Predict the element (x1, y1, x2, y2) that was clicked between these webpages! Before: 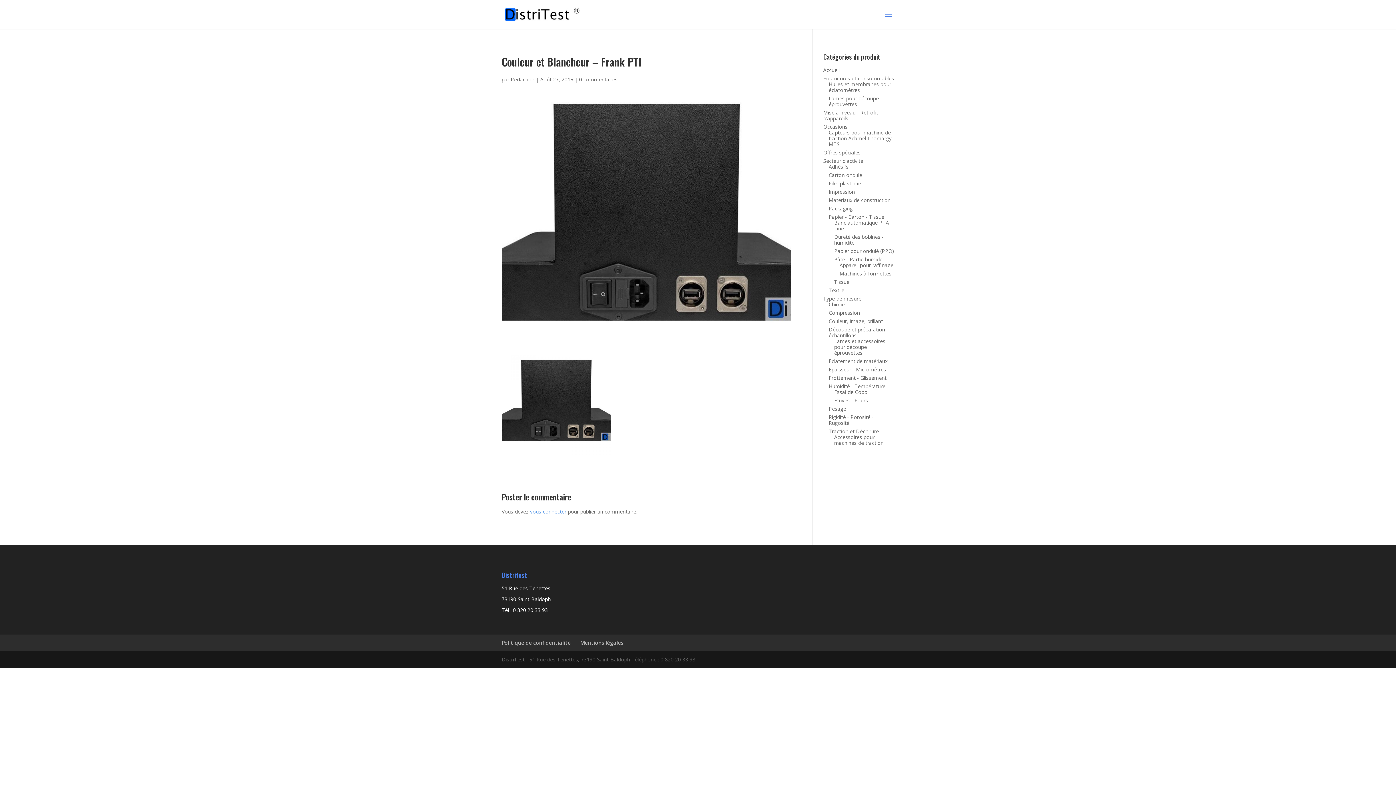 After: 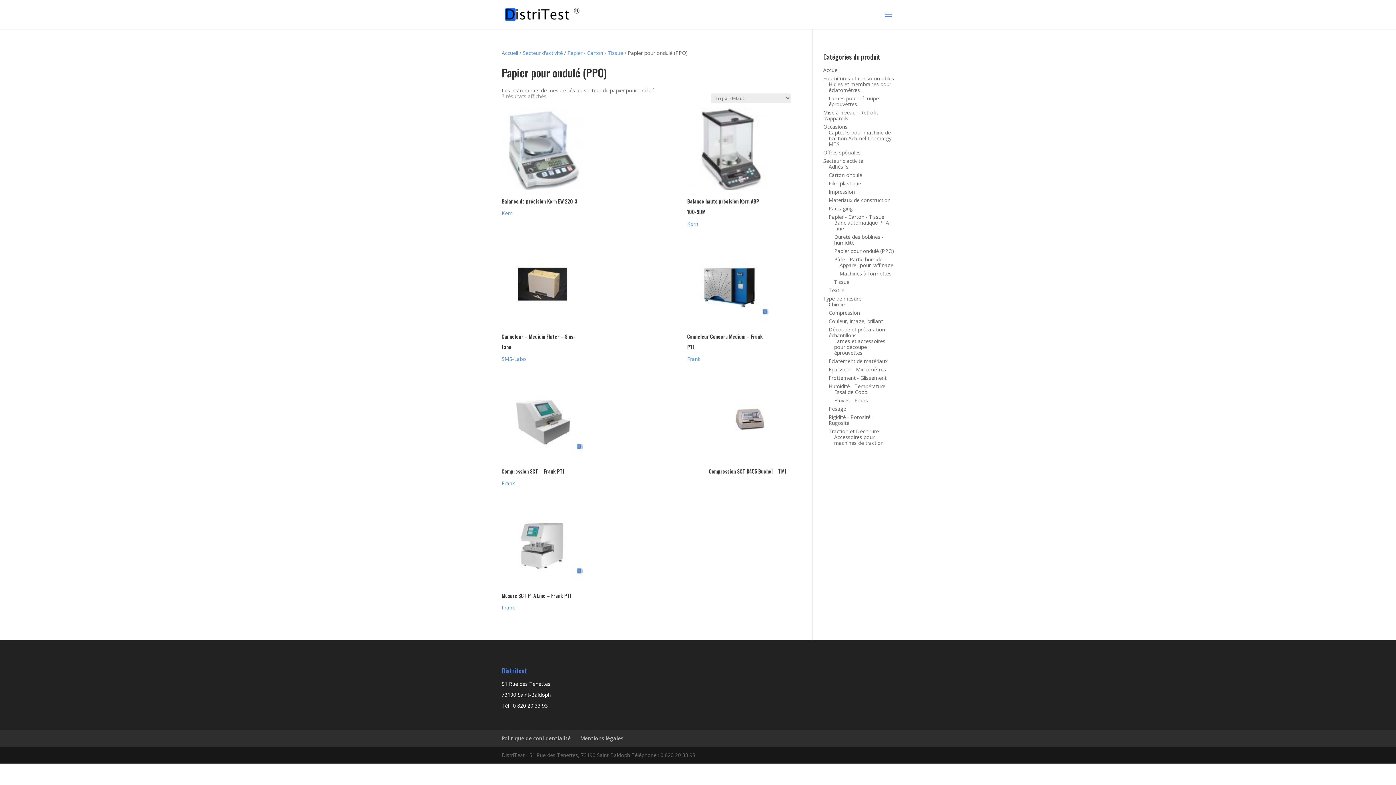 Action: bbox: (834, 247, 894, 254) label: Papier pour ondulé (PPO)